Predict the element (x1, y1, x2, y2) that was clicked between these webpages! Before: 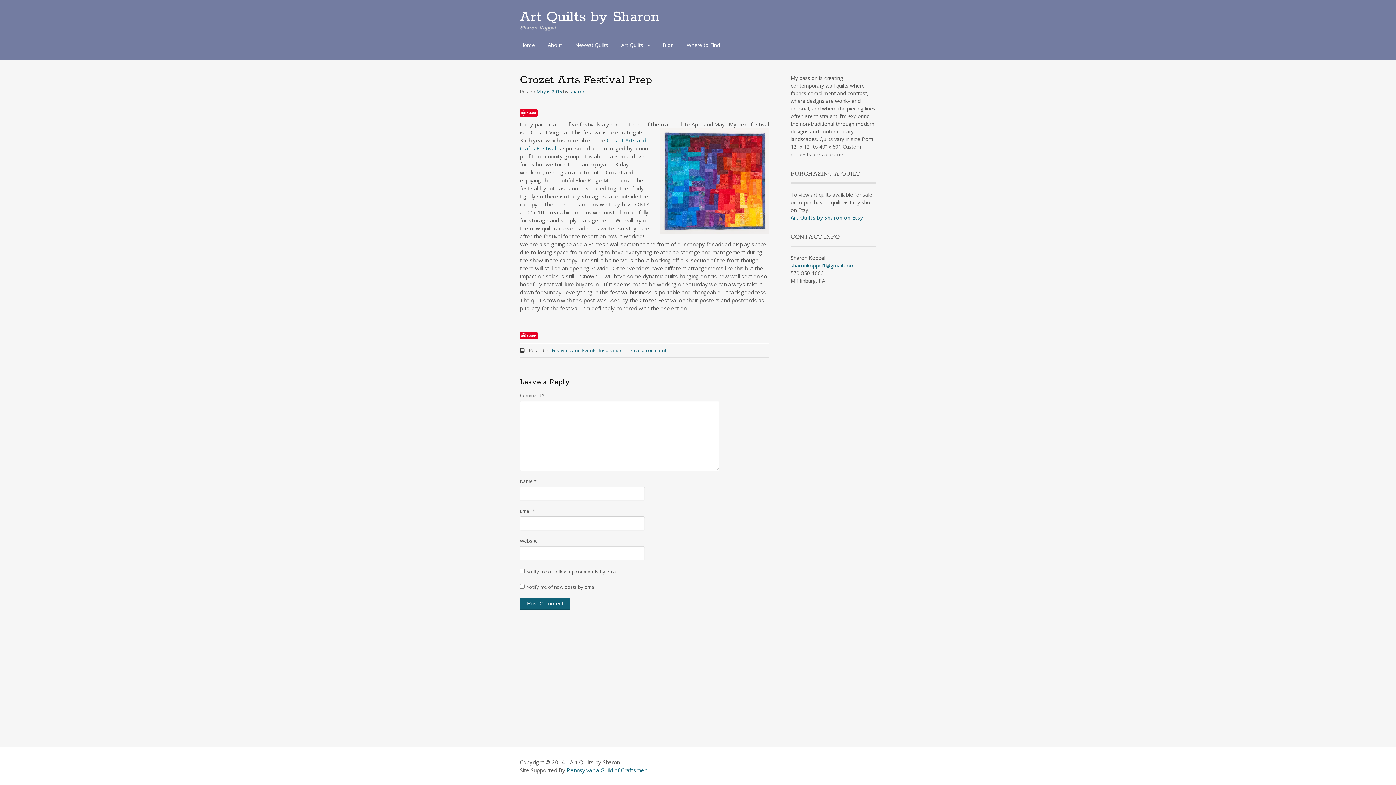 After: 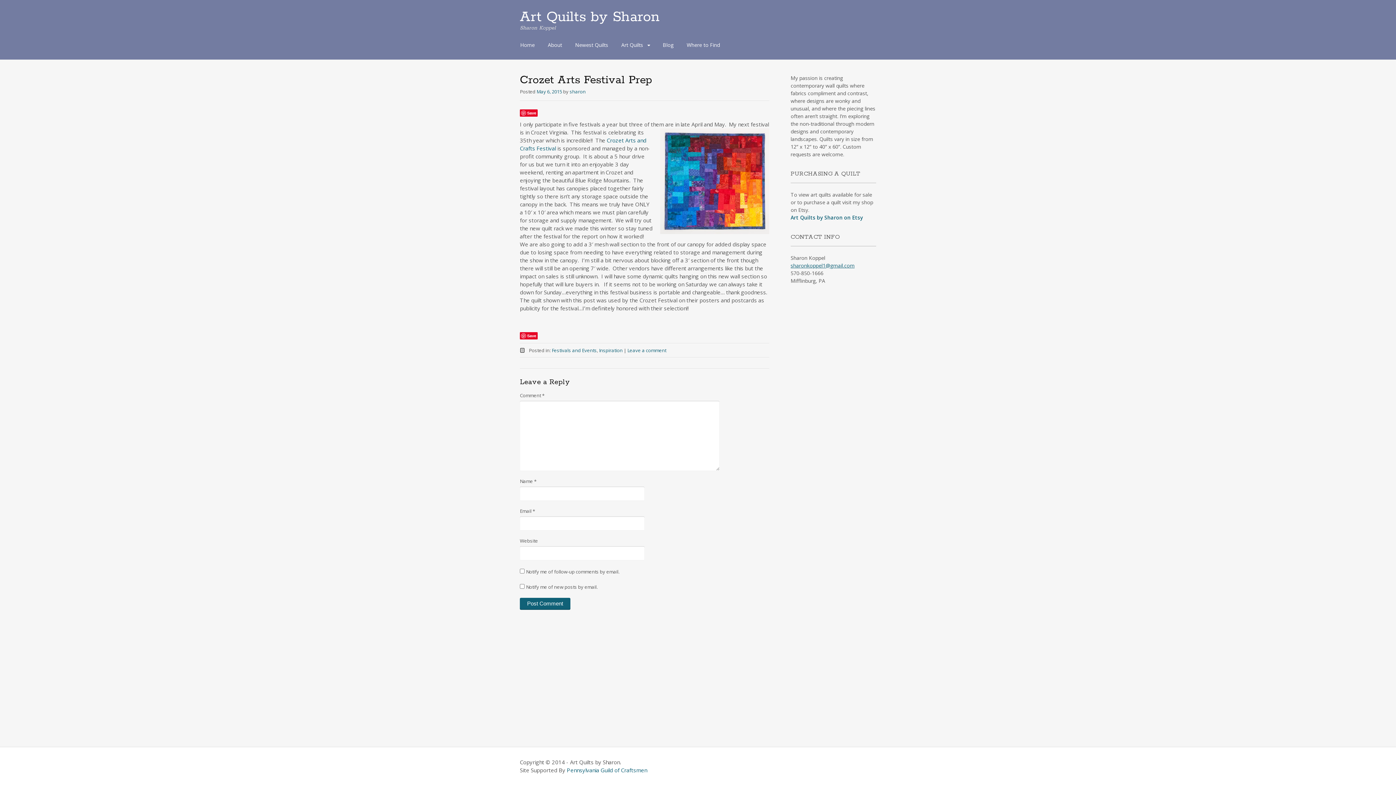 Action: label: sharonkoppel1@gmail.com bbox: (790, 262, 854, 269)